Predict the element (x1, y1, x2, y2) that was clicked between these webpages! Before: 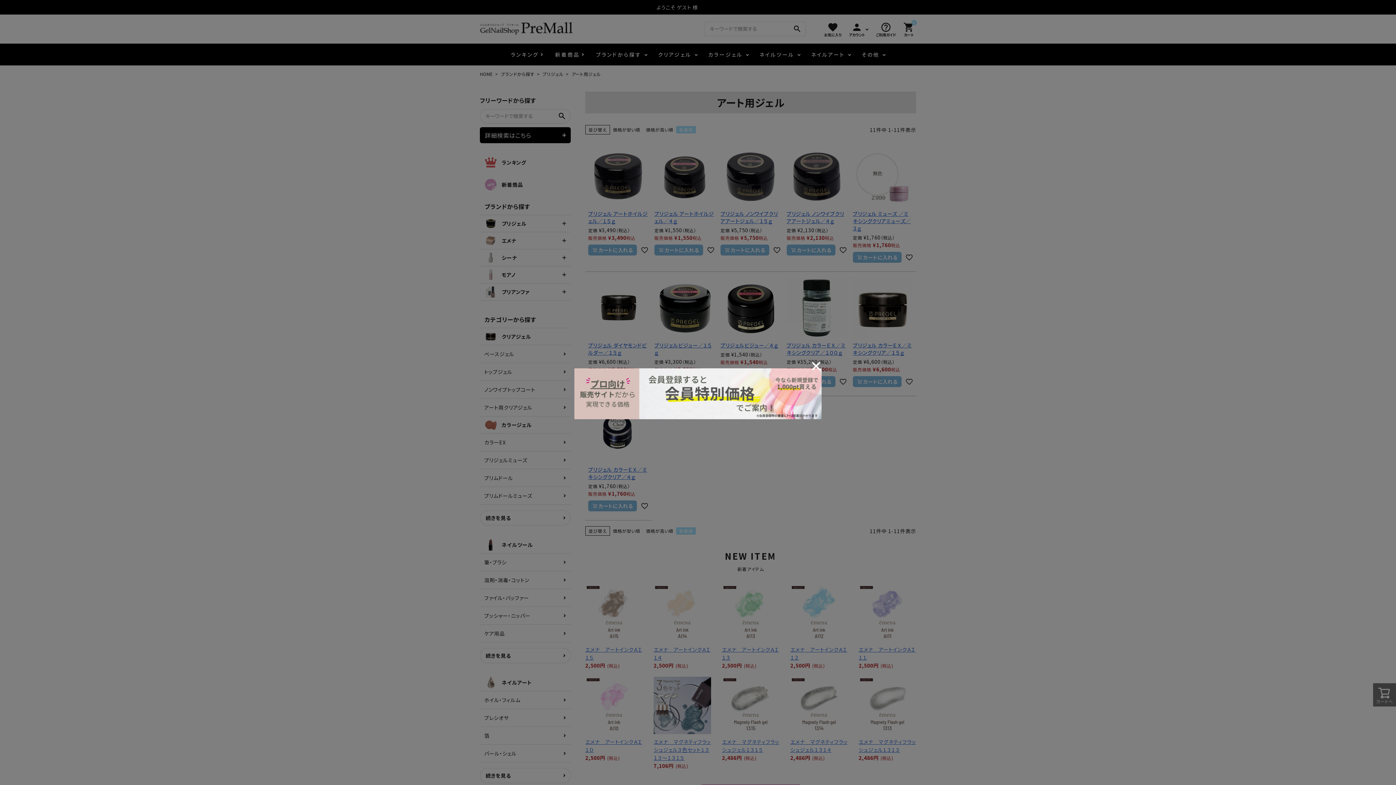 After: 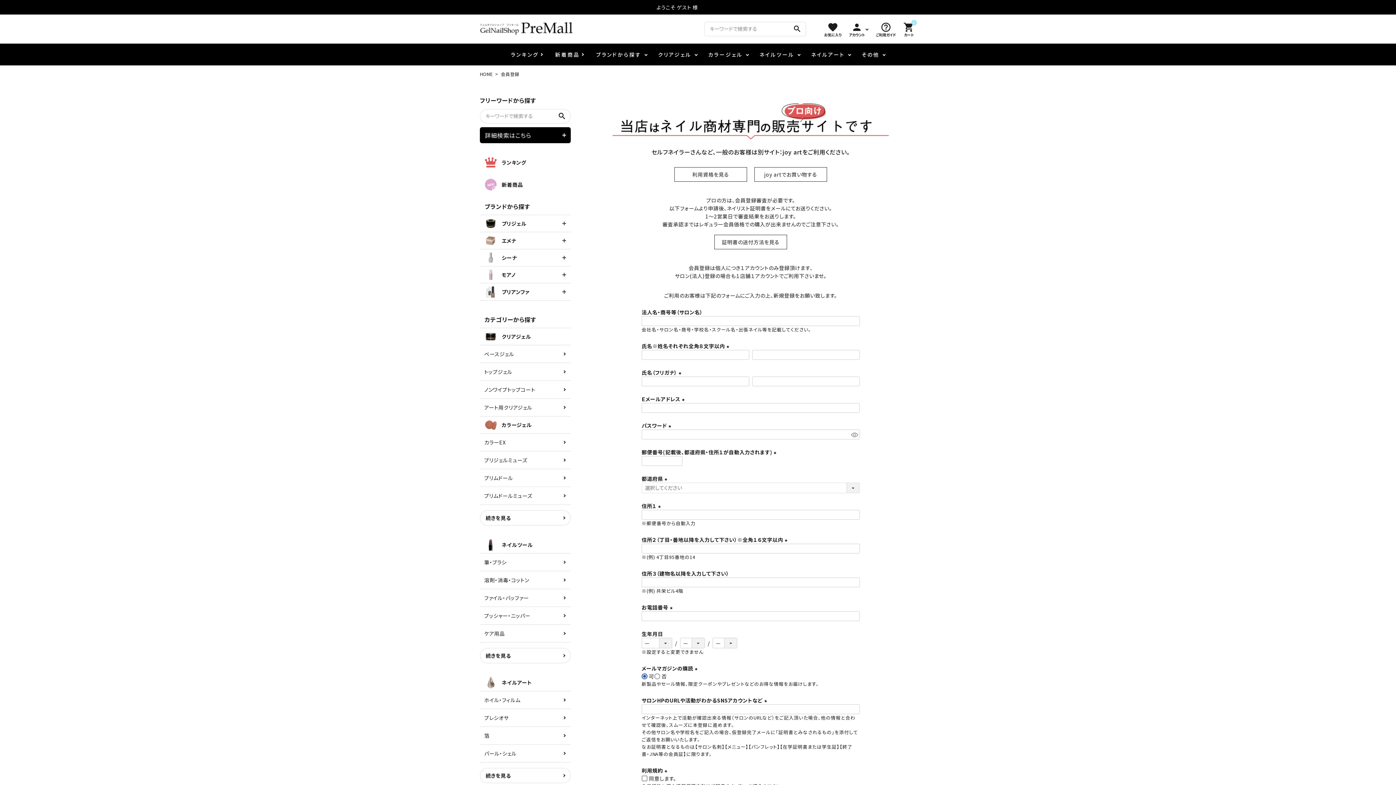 Action: bbox: (574, 413, 821, 420)